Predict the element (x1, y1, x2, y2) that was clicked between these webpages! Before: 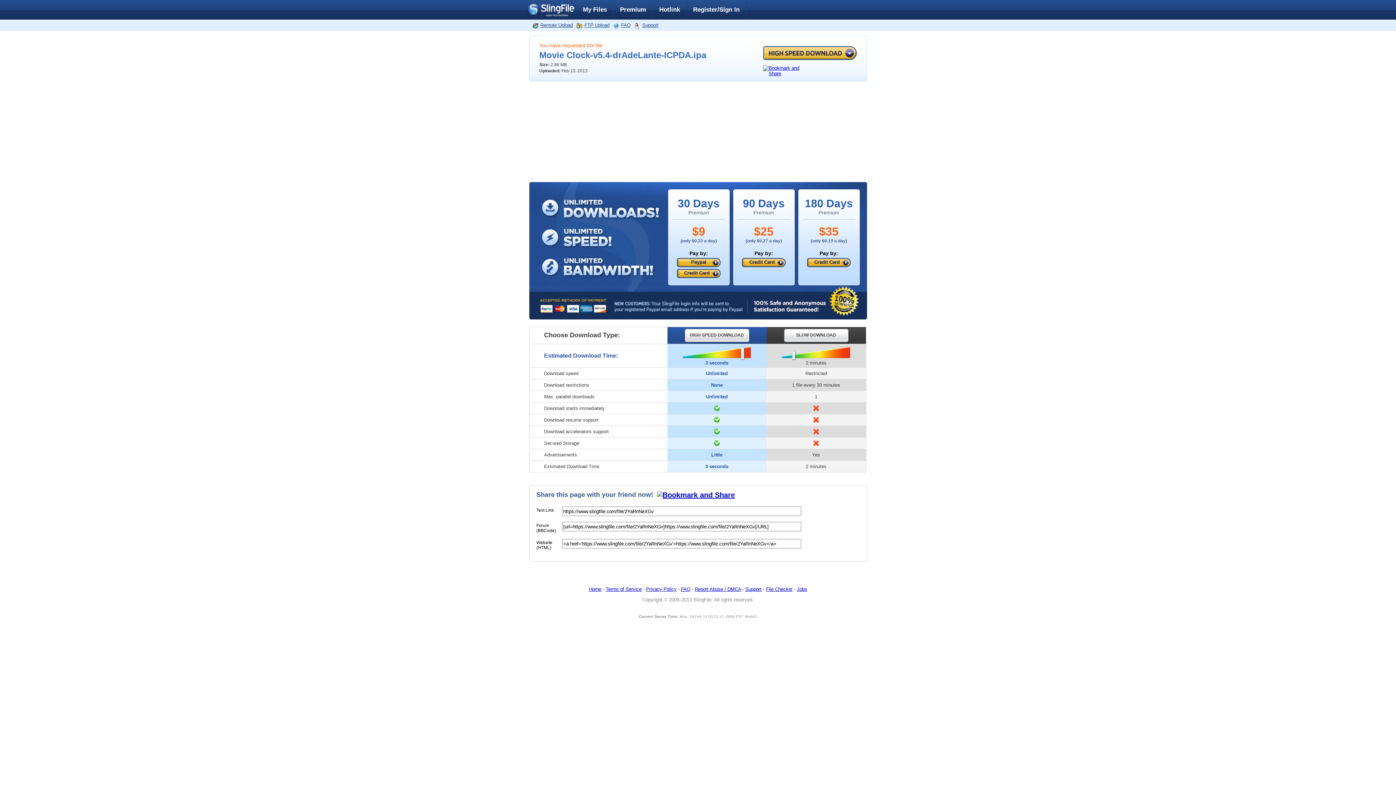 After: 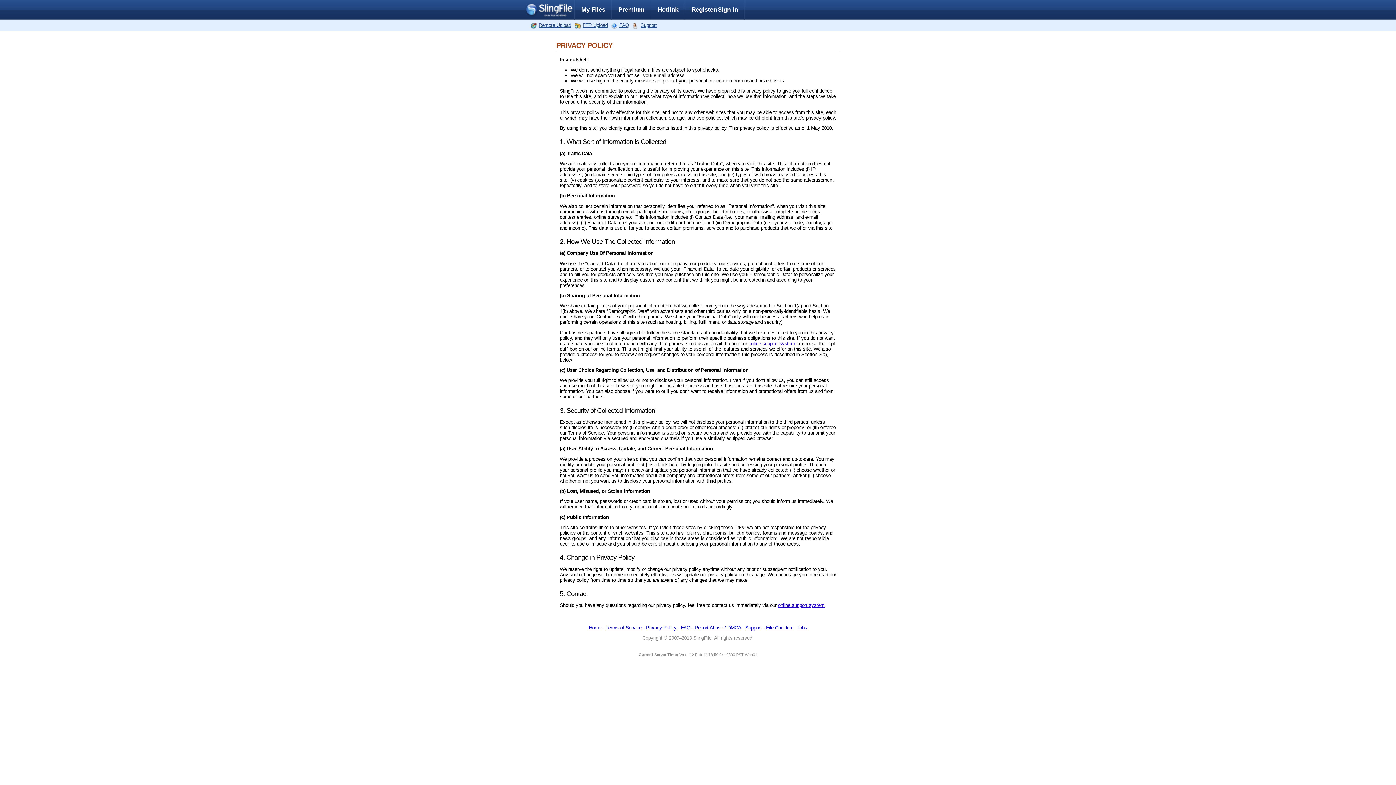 Action: label: Privacy Policy bbox: (646, 587, 676, 592)